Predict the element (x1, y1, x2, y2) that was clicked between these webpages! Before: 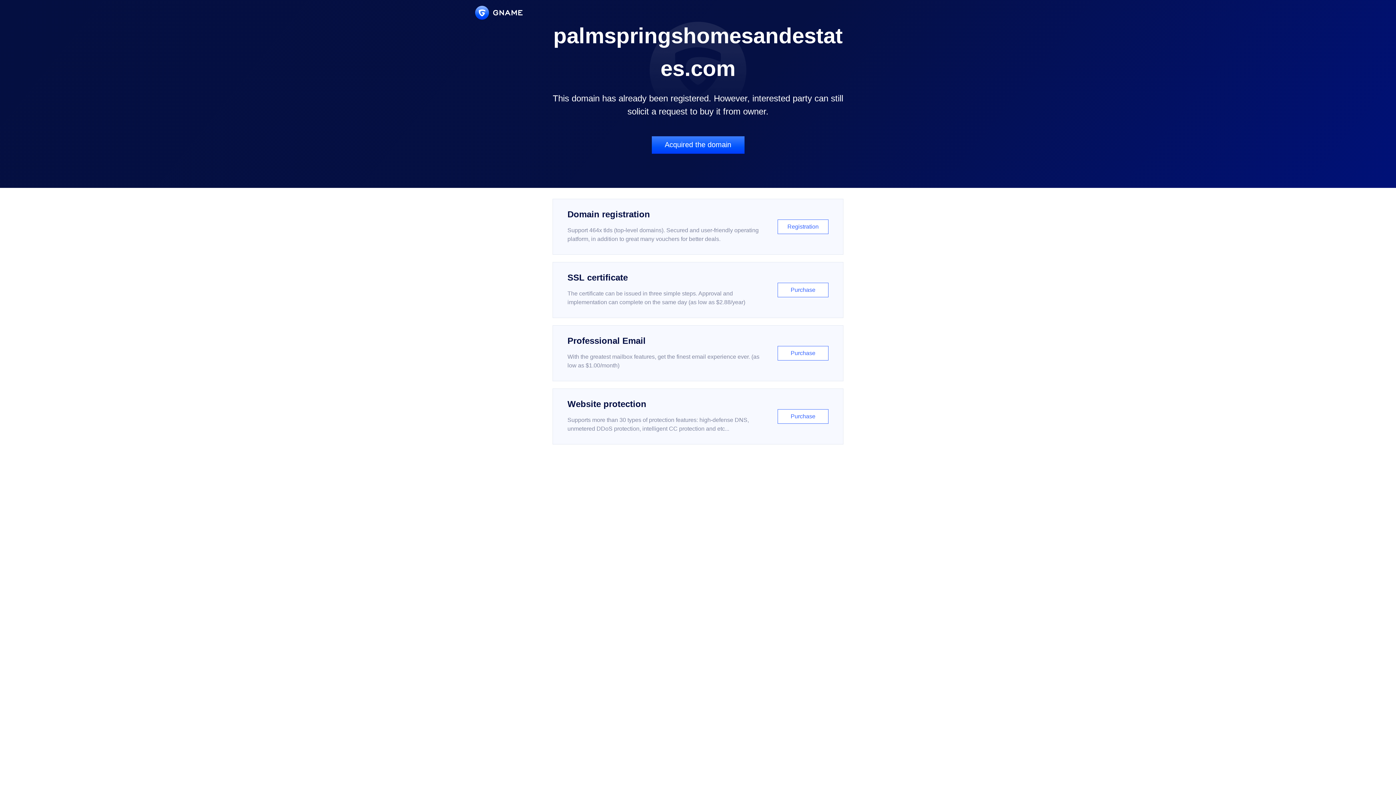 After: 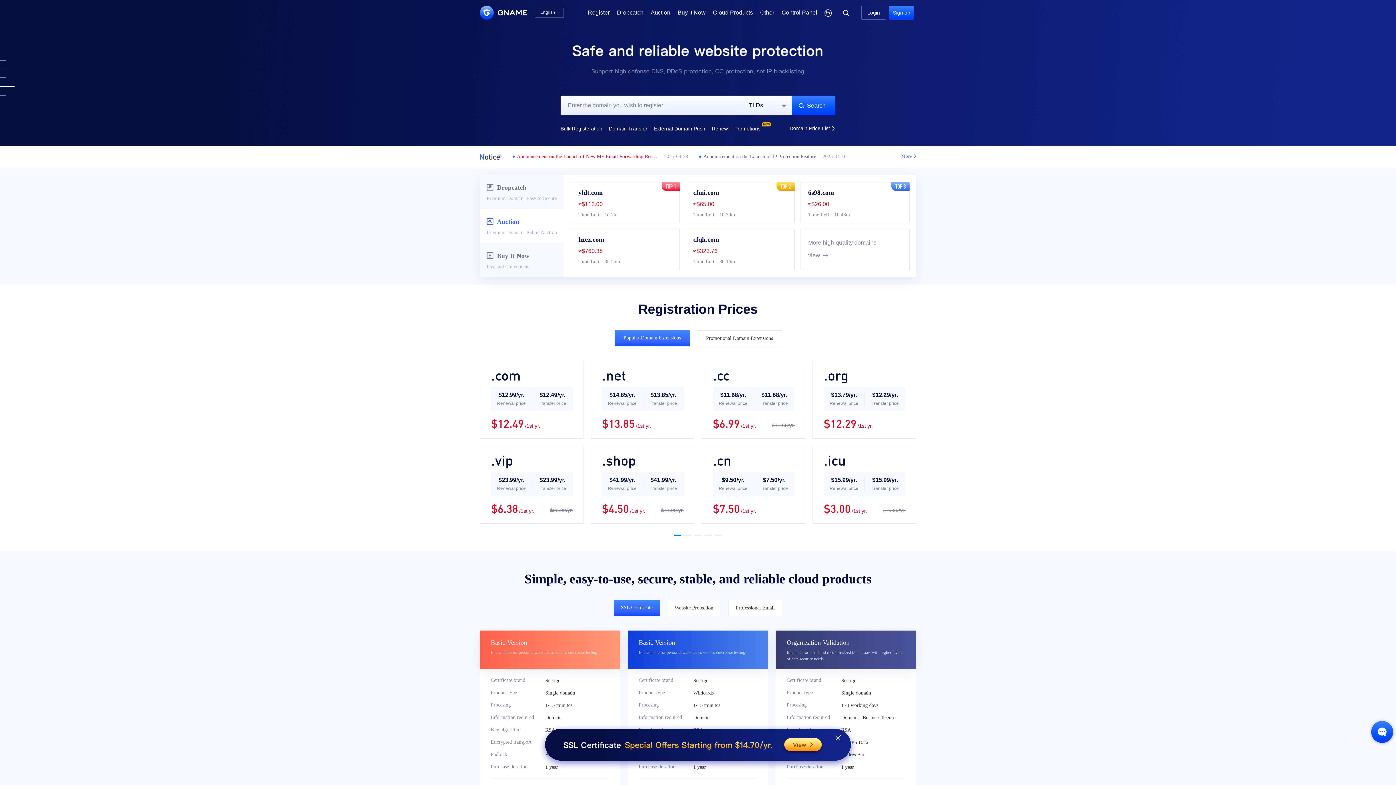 Action: bbox: (475, 5, 522, 19)